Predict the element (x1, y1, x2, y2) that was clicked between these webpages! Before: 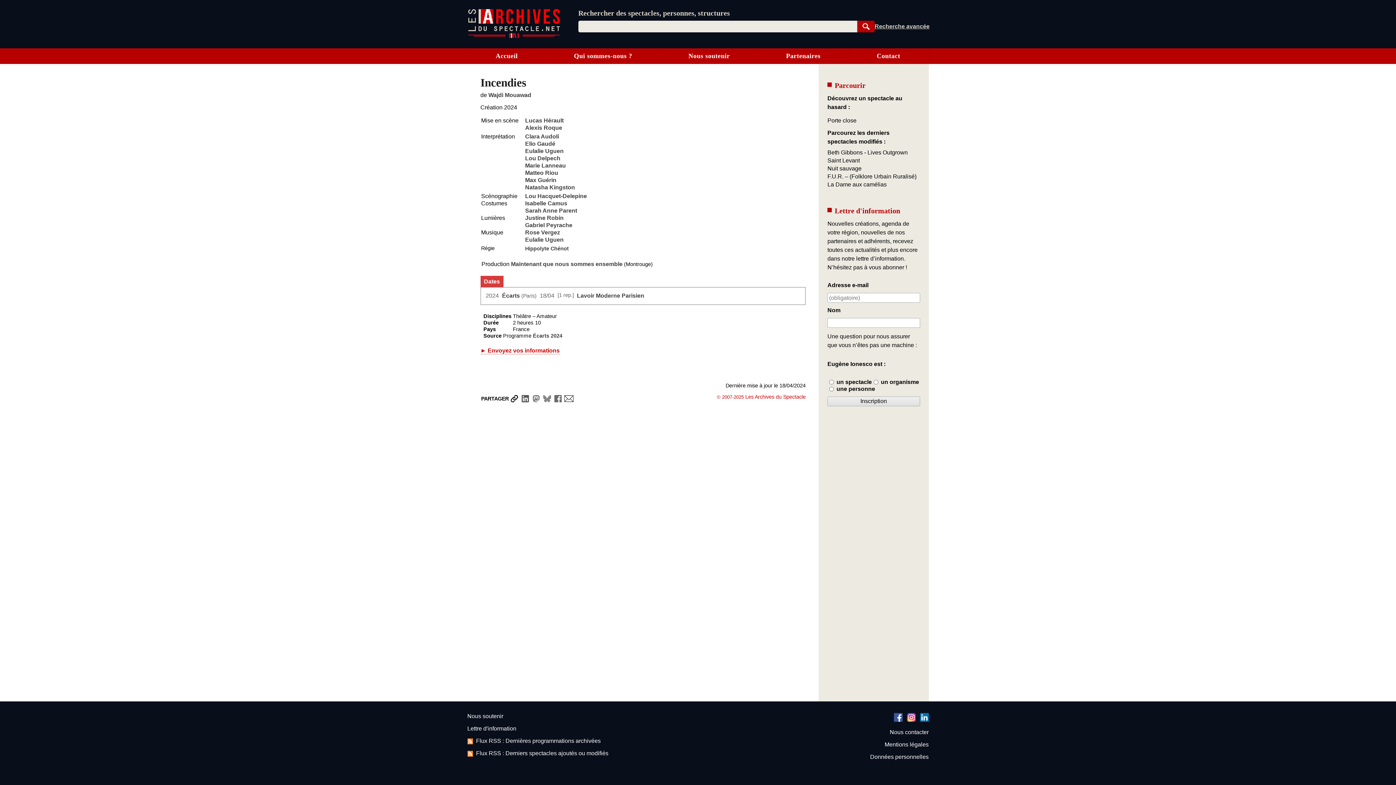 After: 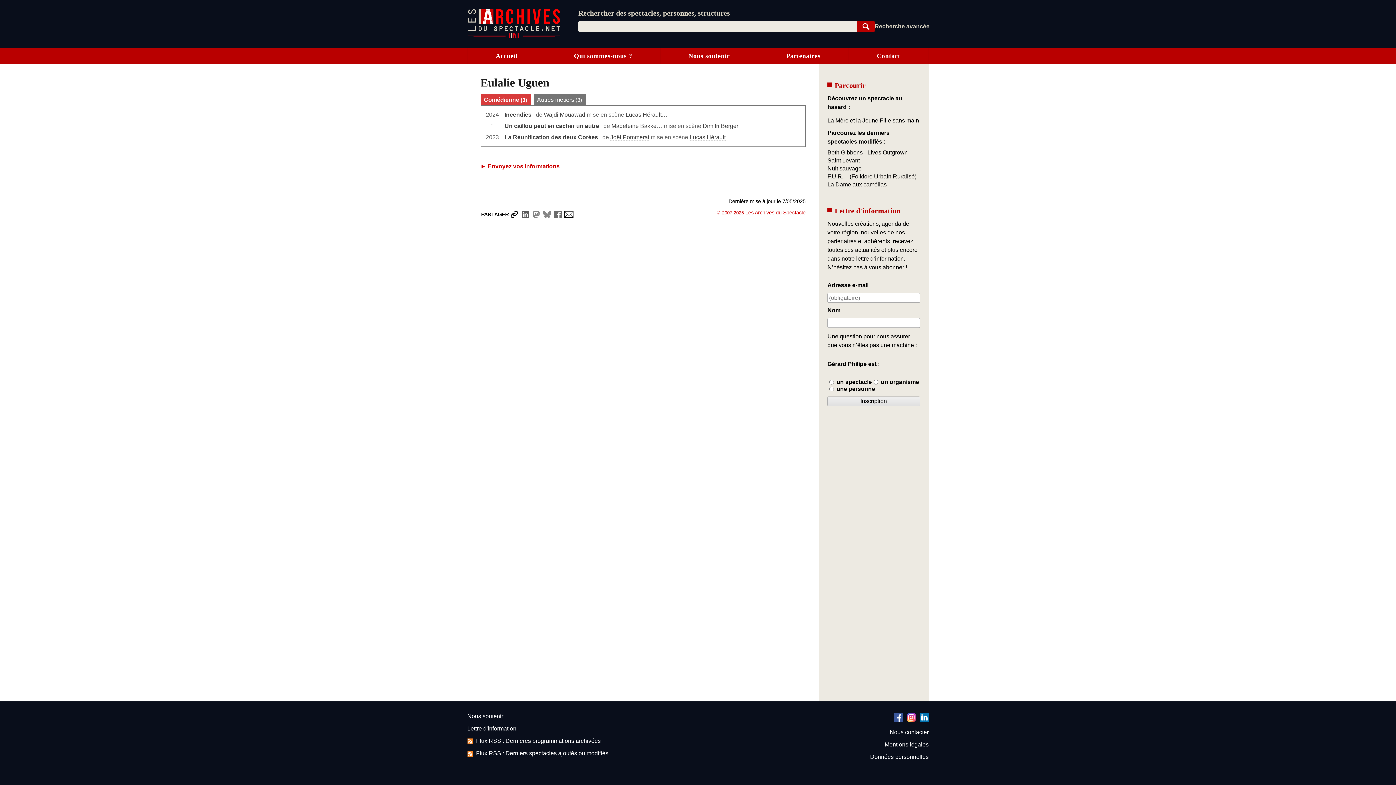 Action: bbox: (525, 236, 563, 243) label: Eulalie Uguen